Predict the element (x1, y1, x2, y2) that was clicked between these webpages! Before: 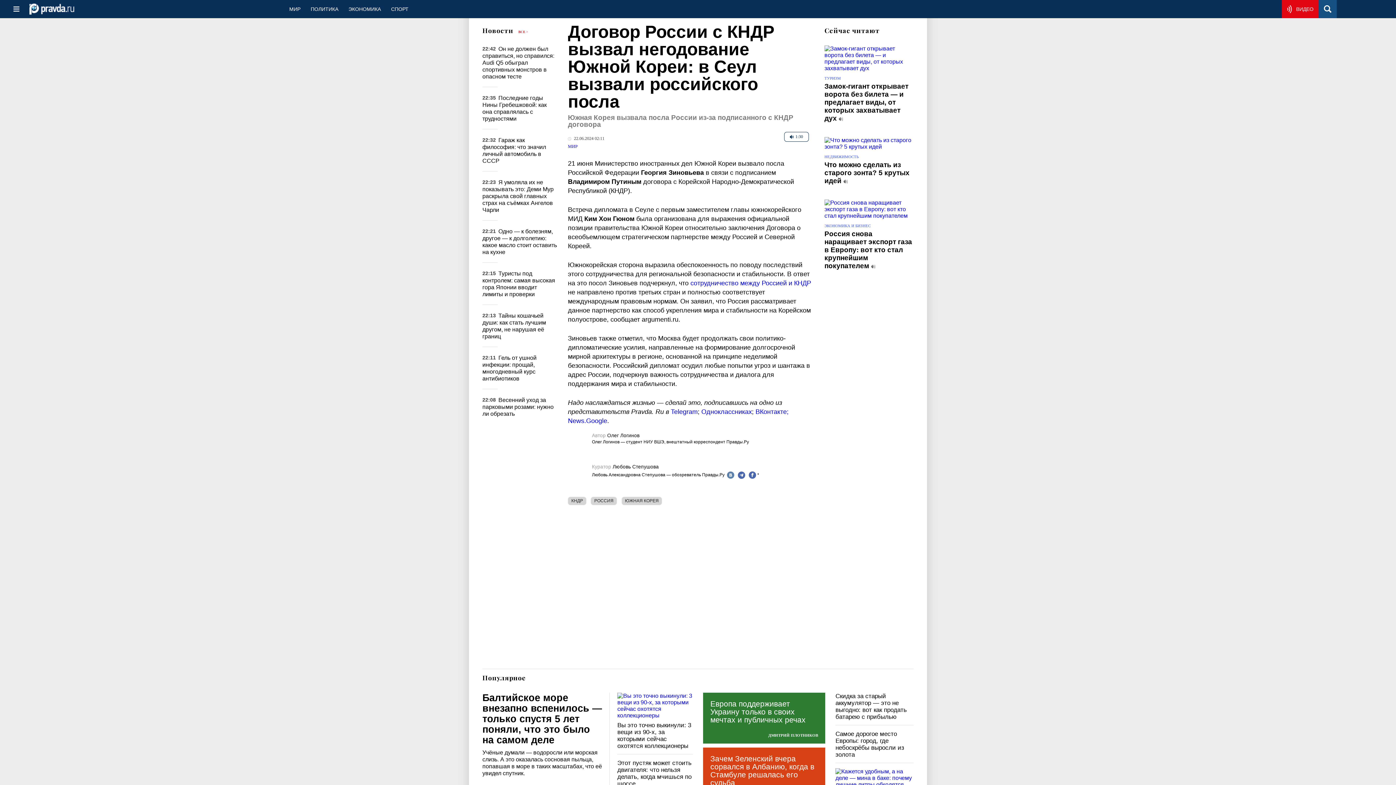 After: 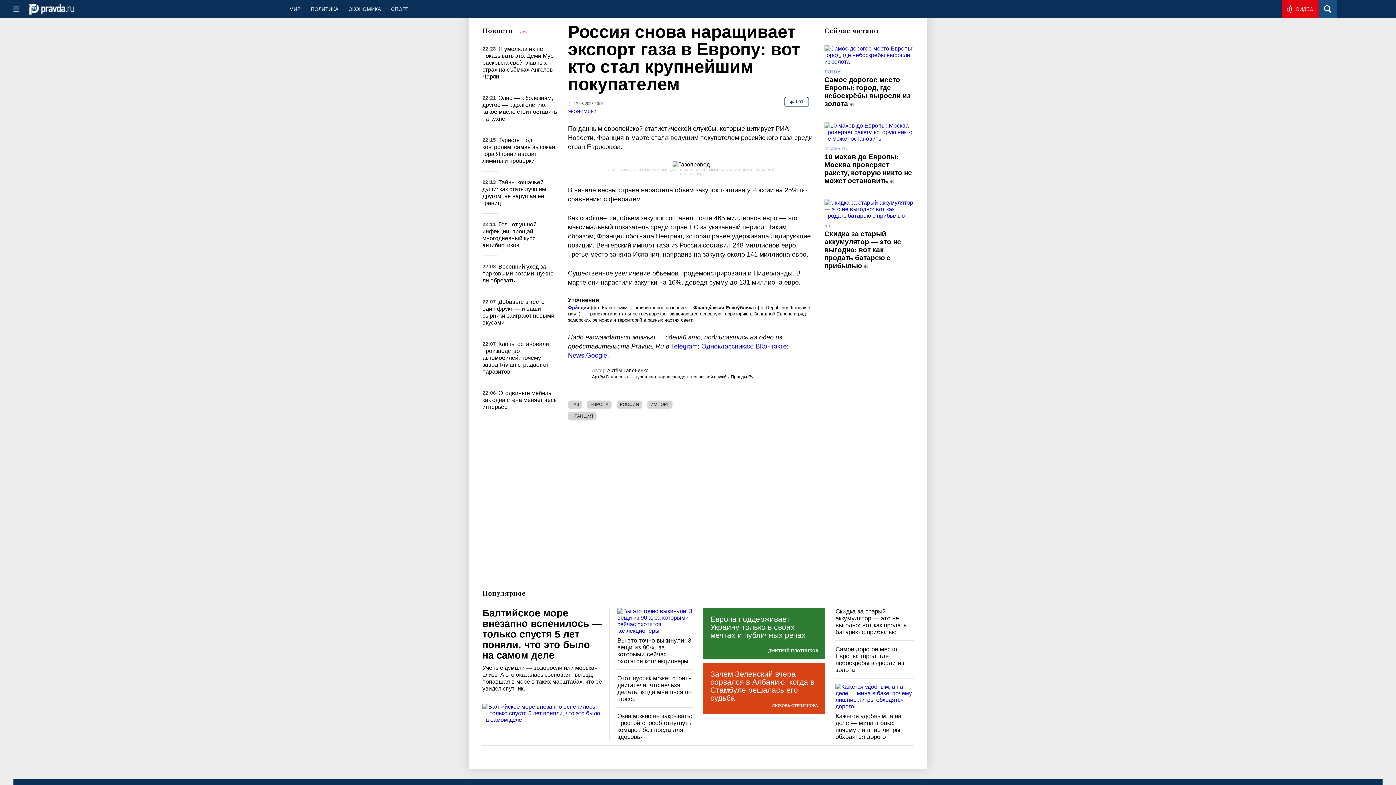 Action: bbox: (871, 262, 877, 269) label:  